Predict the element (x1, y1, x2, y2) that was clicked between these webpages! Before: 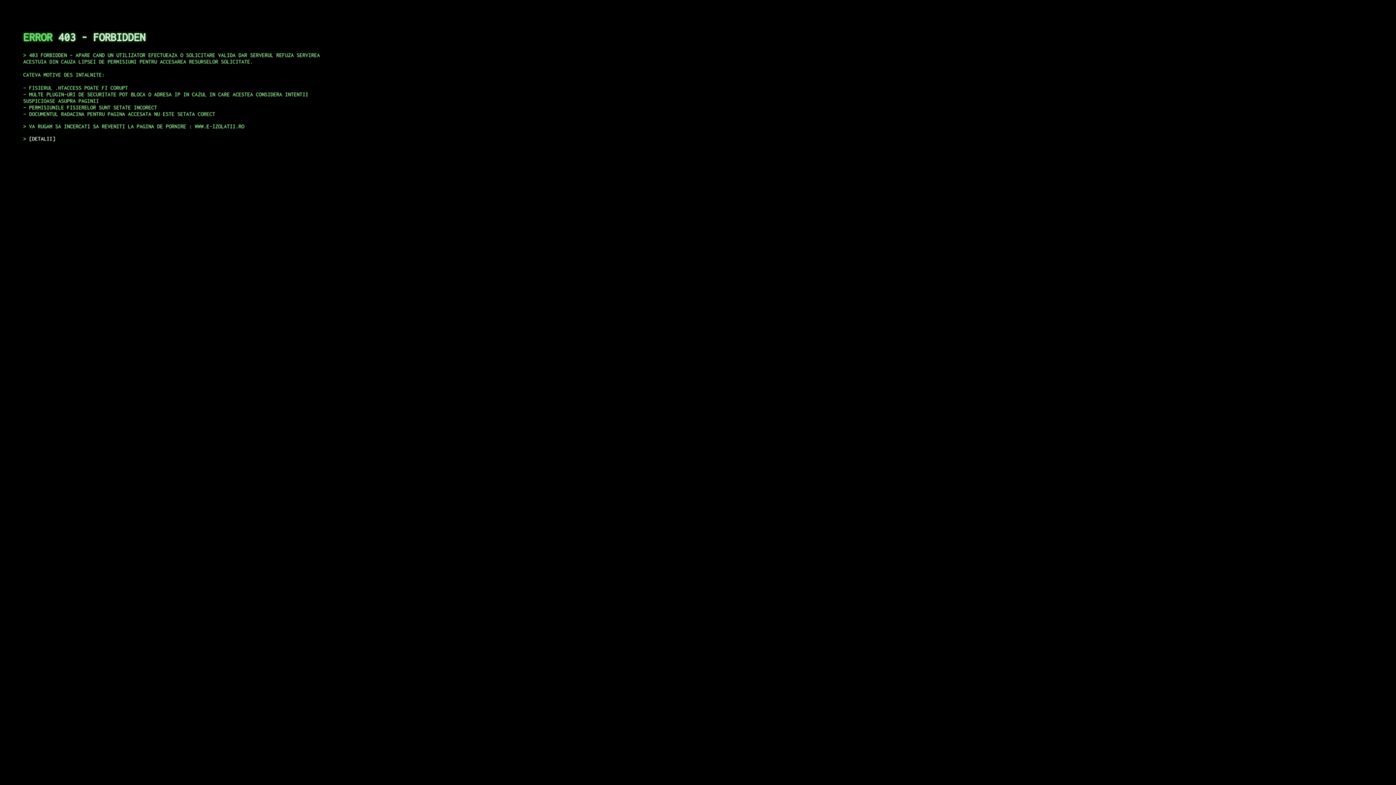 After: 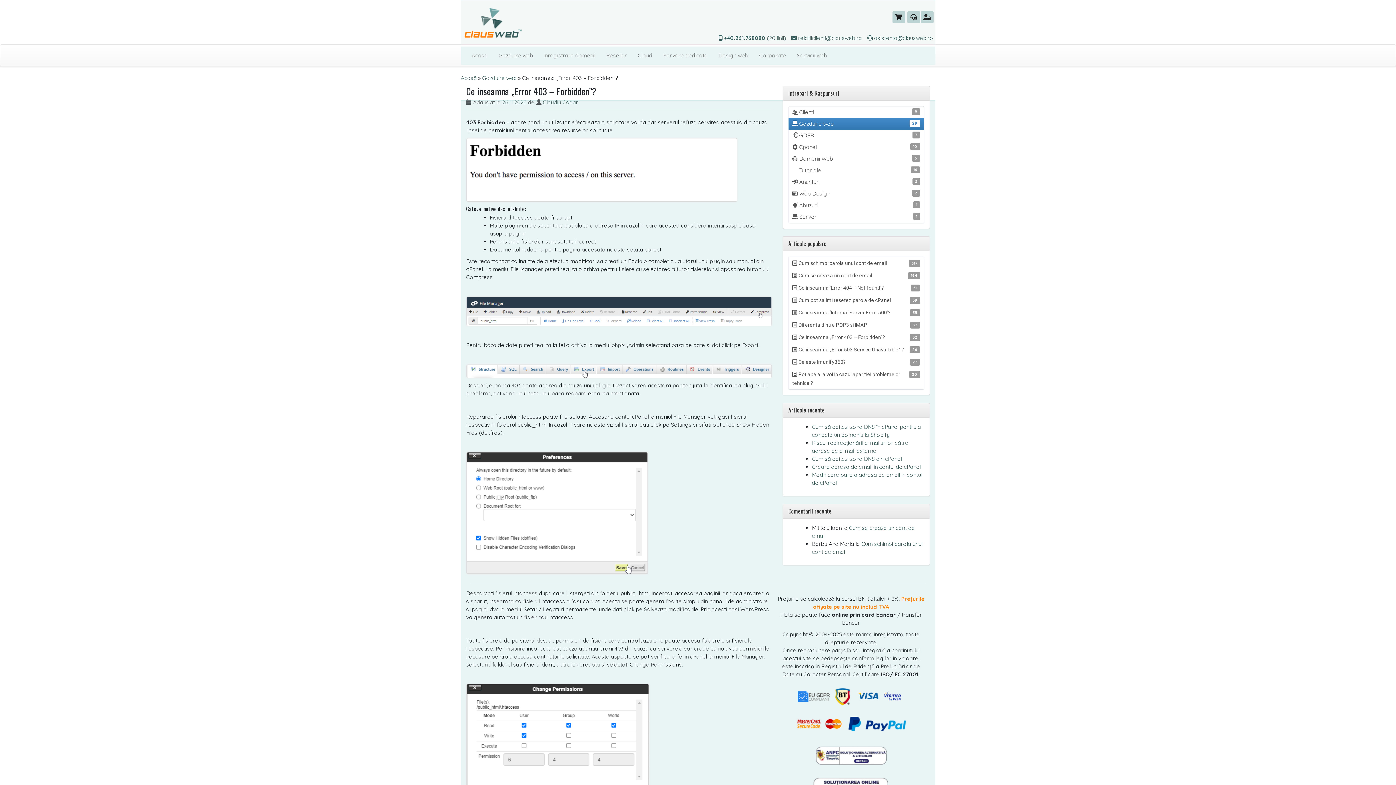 Action: bbox: (29, 135, 55, 141) label: DETALII